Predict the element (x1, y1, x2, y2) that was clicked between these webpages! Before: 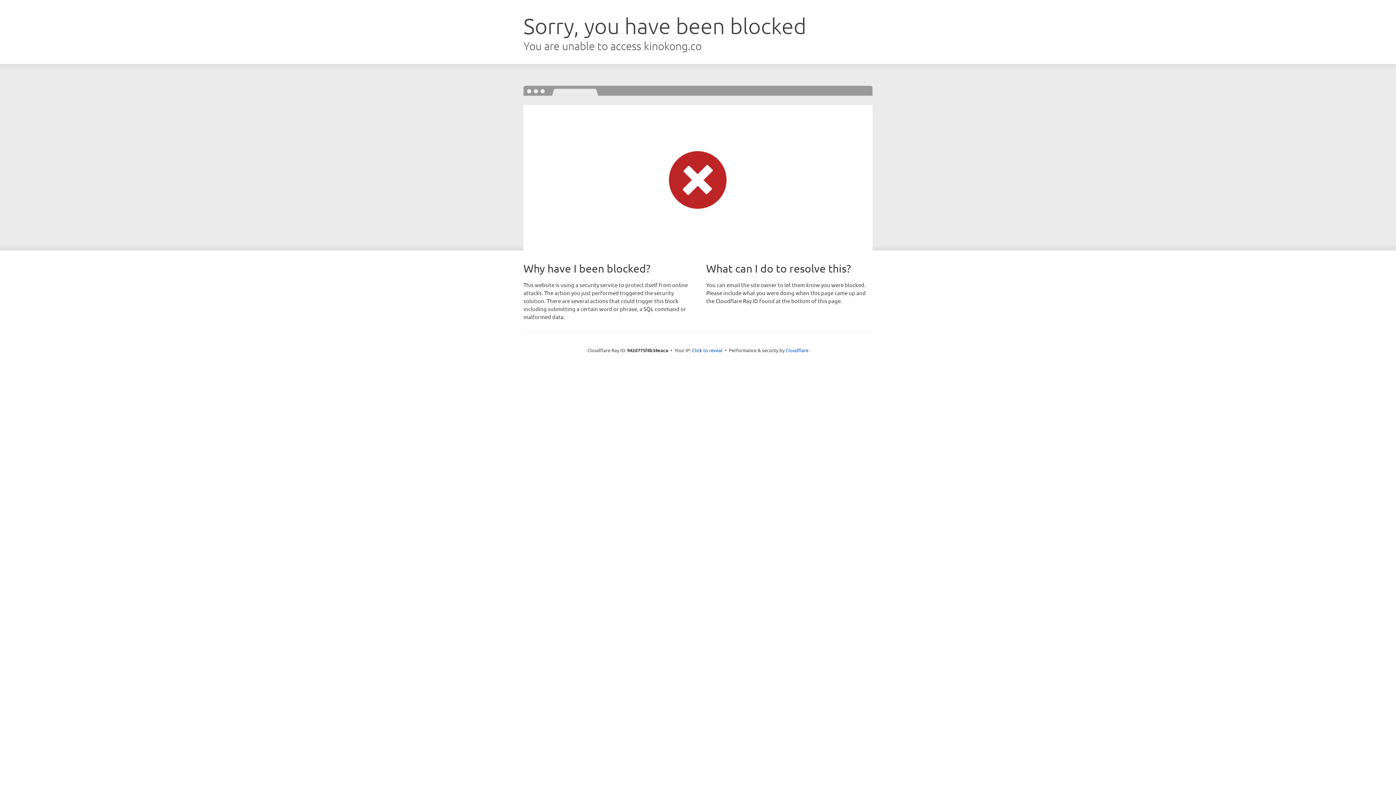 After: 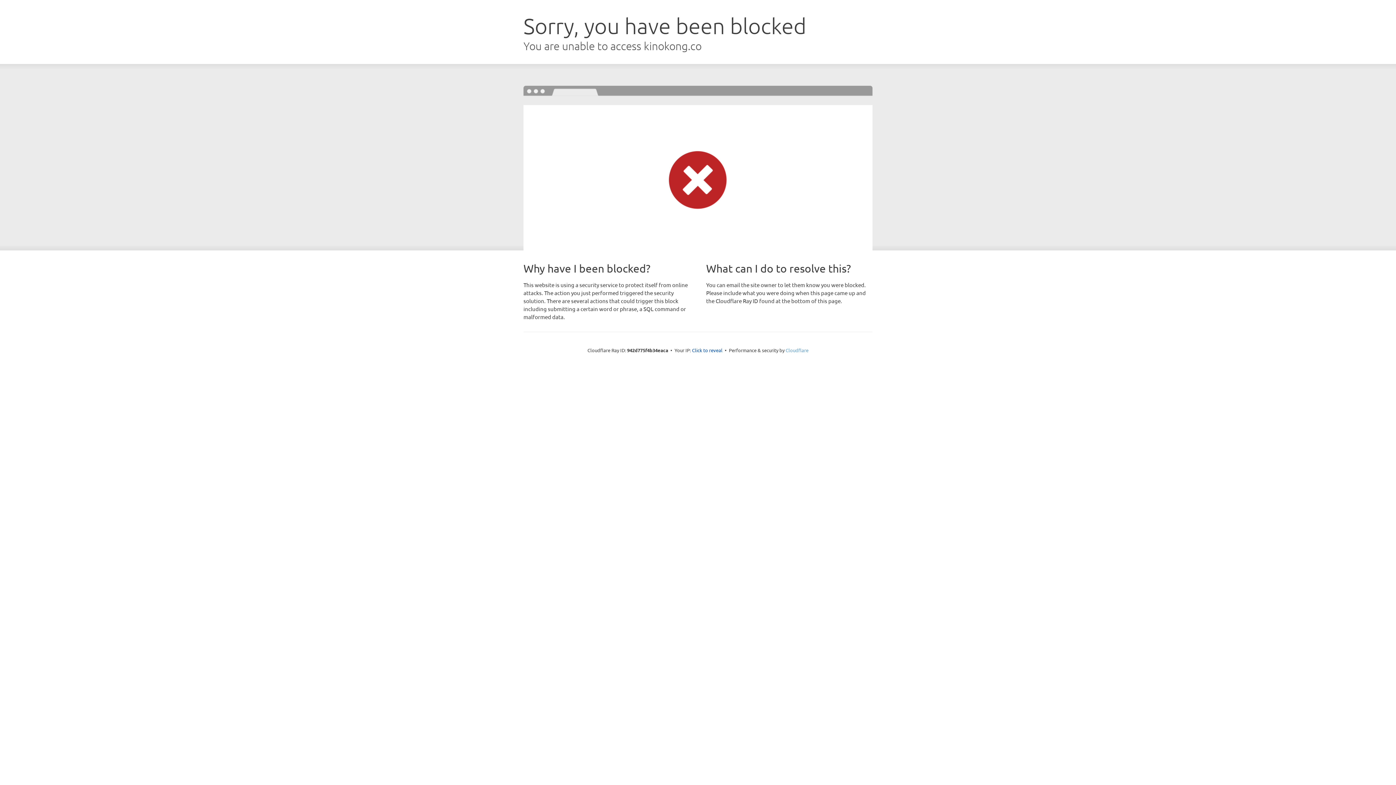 Action: bbox: (785, 347, 808, 353) label: Cloudflare